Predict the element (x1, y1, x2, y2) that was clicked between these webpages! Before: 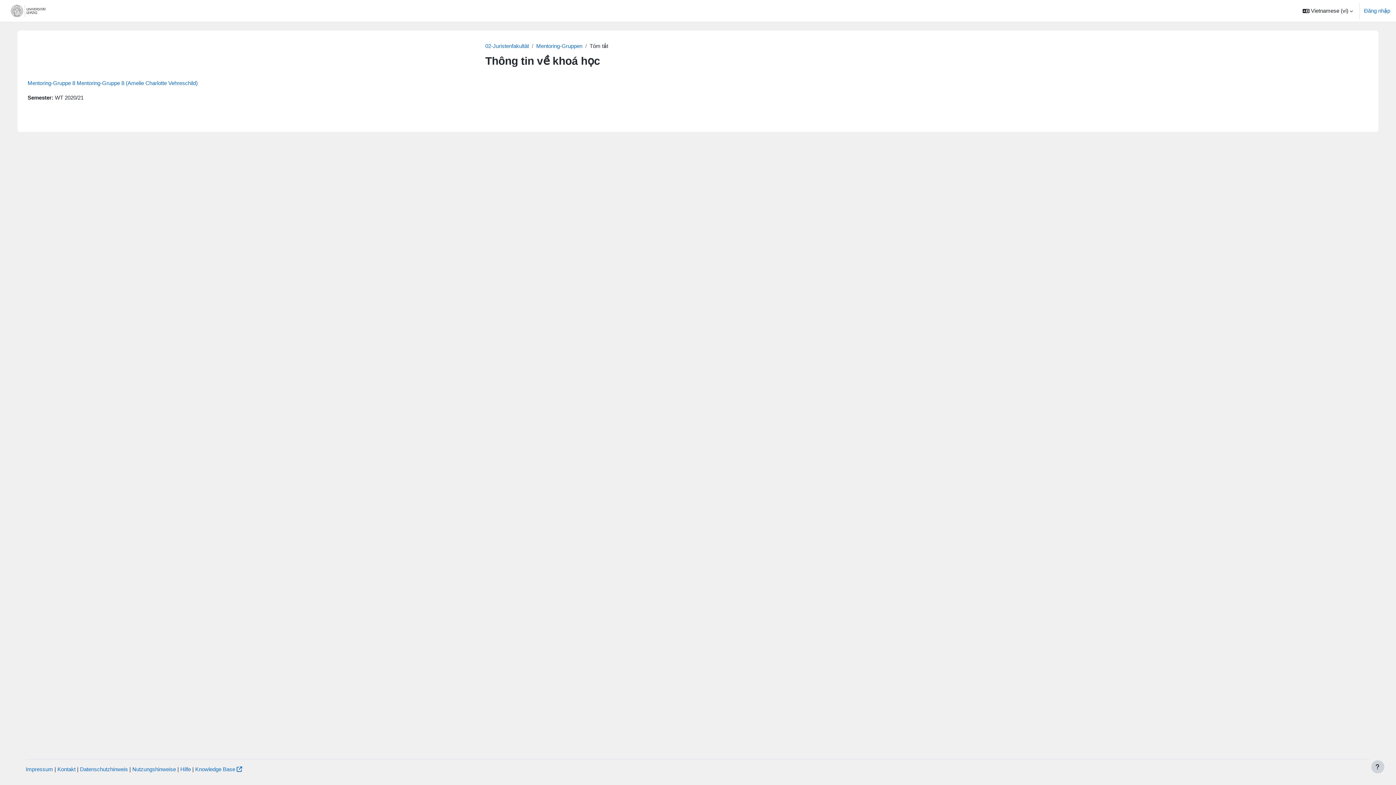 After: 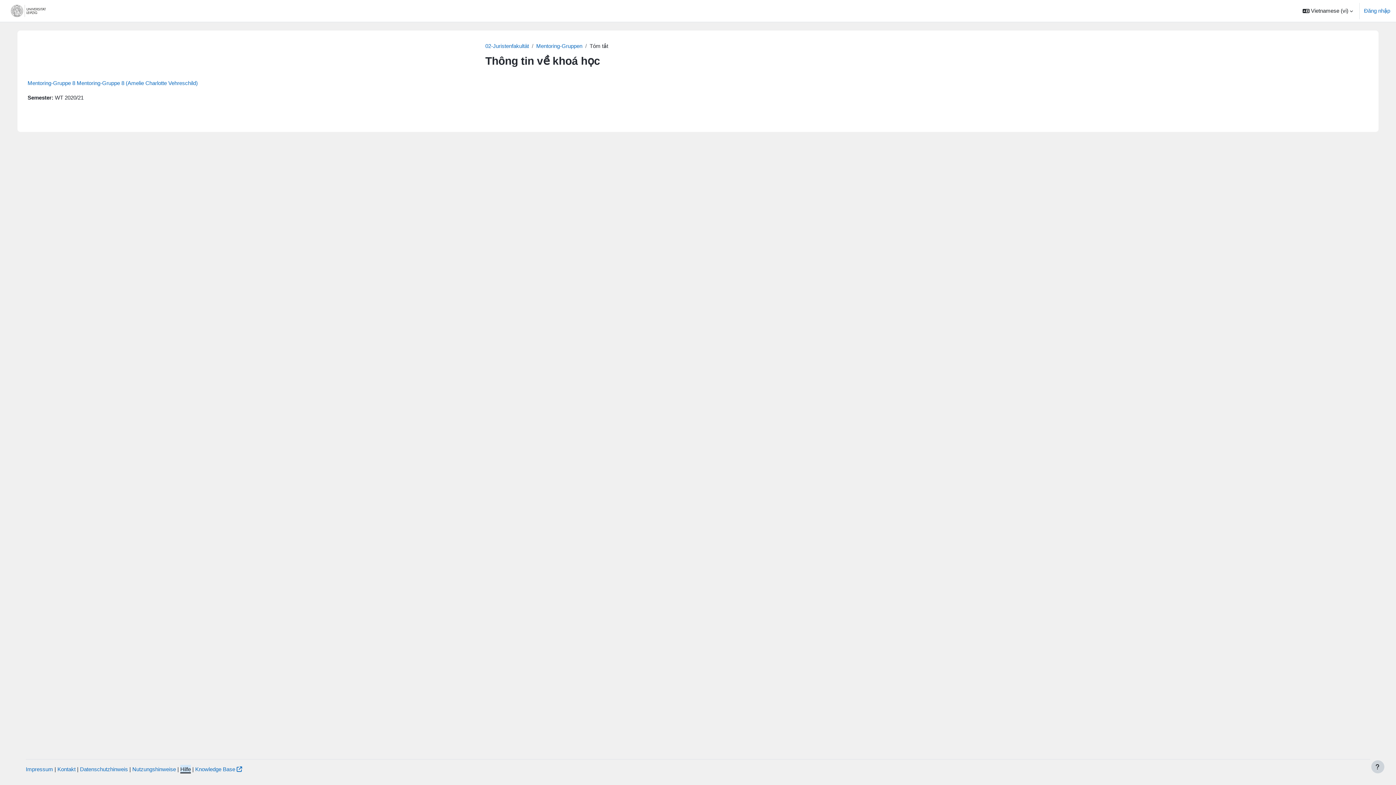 Action: label: Hilfe bbox: (180, 766, 190, 772)